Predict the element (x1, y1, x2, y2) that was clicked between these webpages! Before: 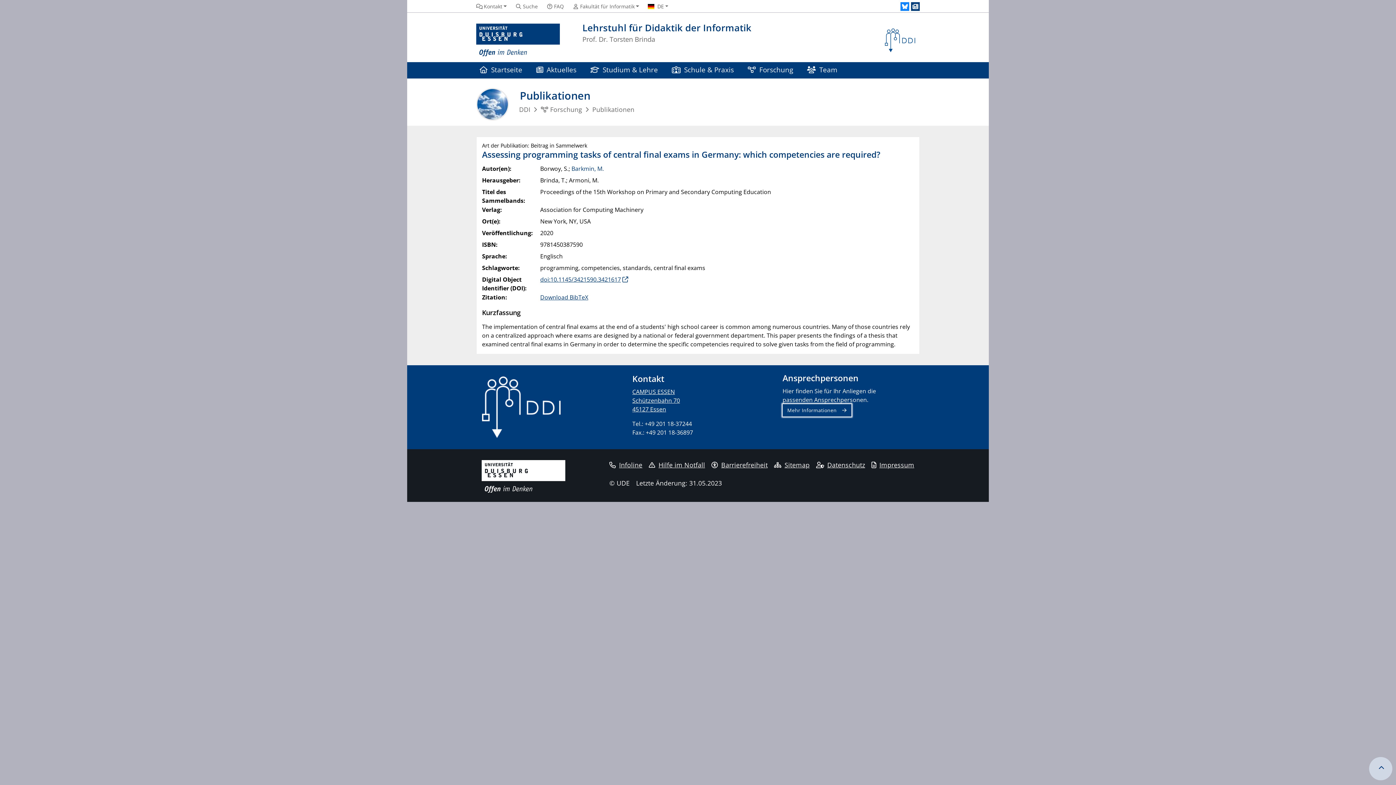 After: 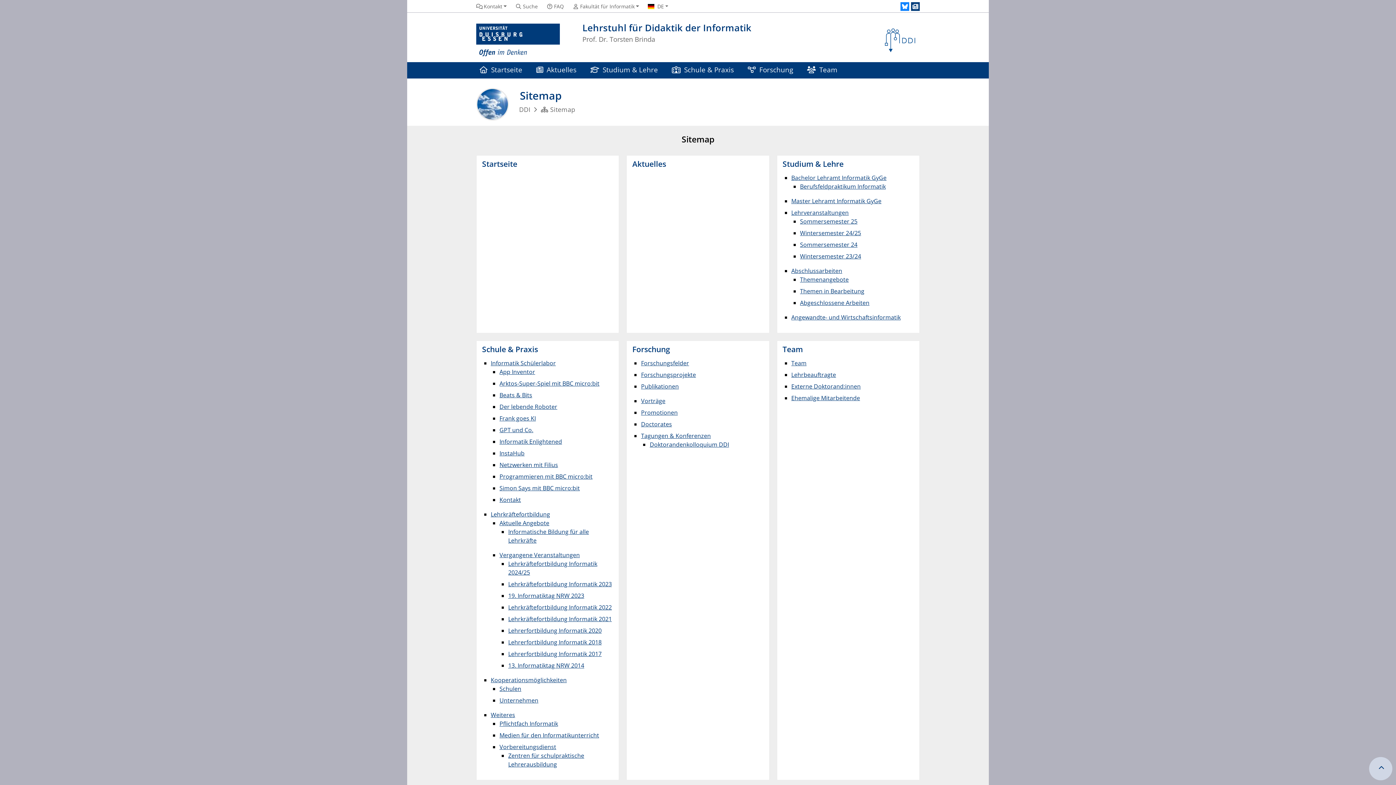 Action: bbox: (774, 460, 809, 469) label: Sitemap